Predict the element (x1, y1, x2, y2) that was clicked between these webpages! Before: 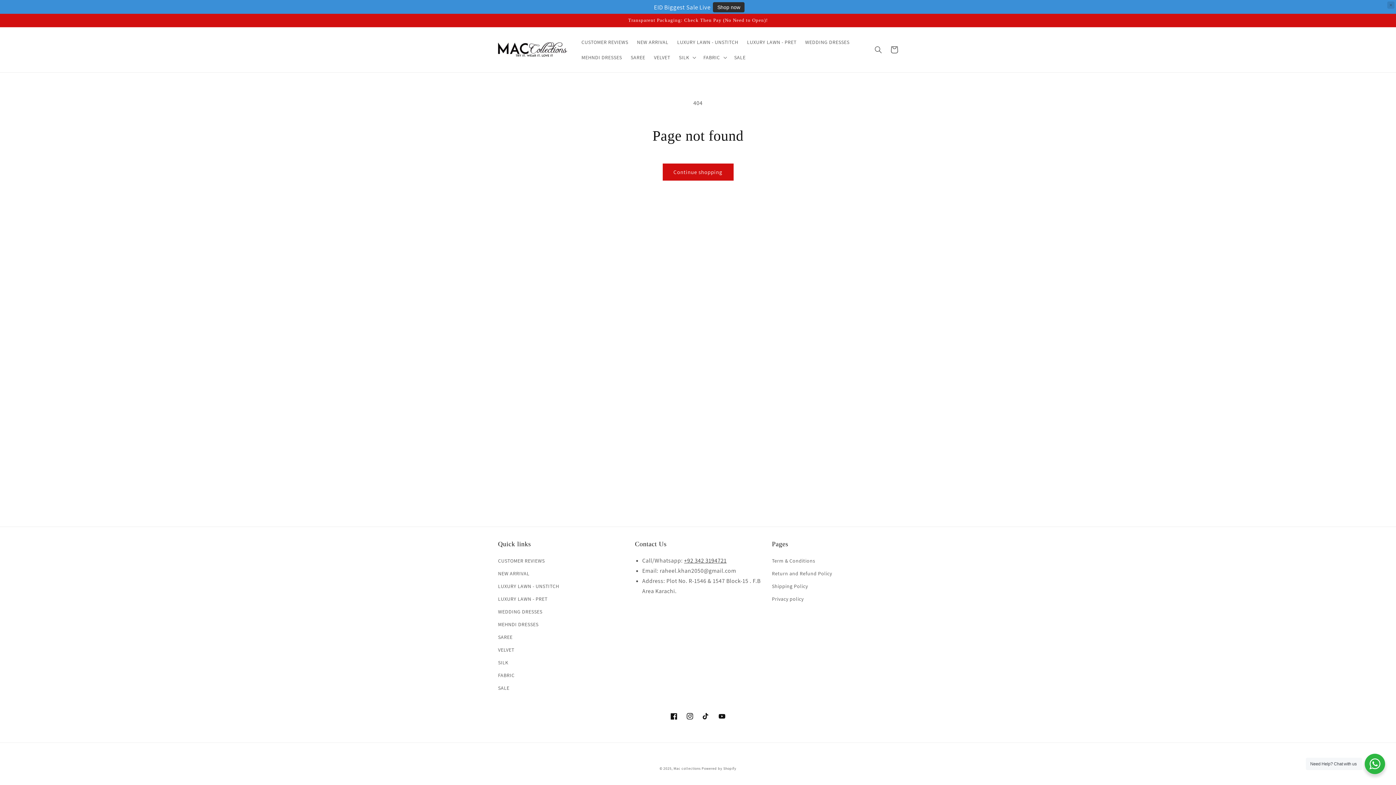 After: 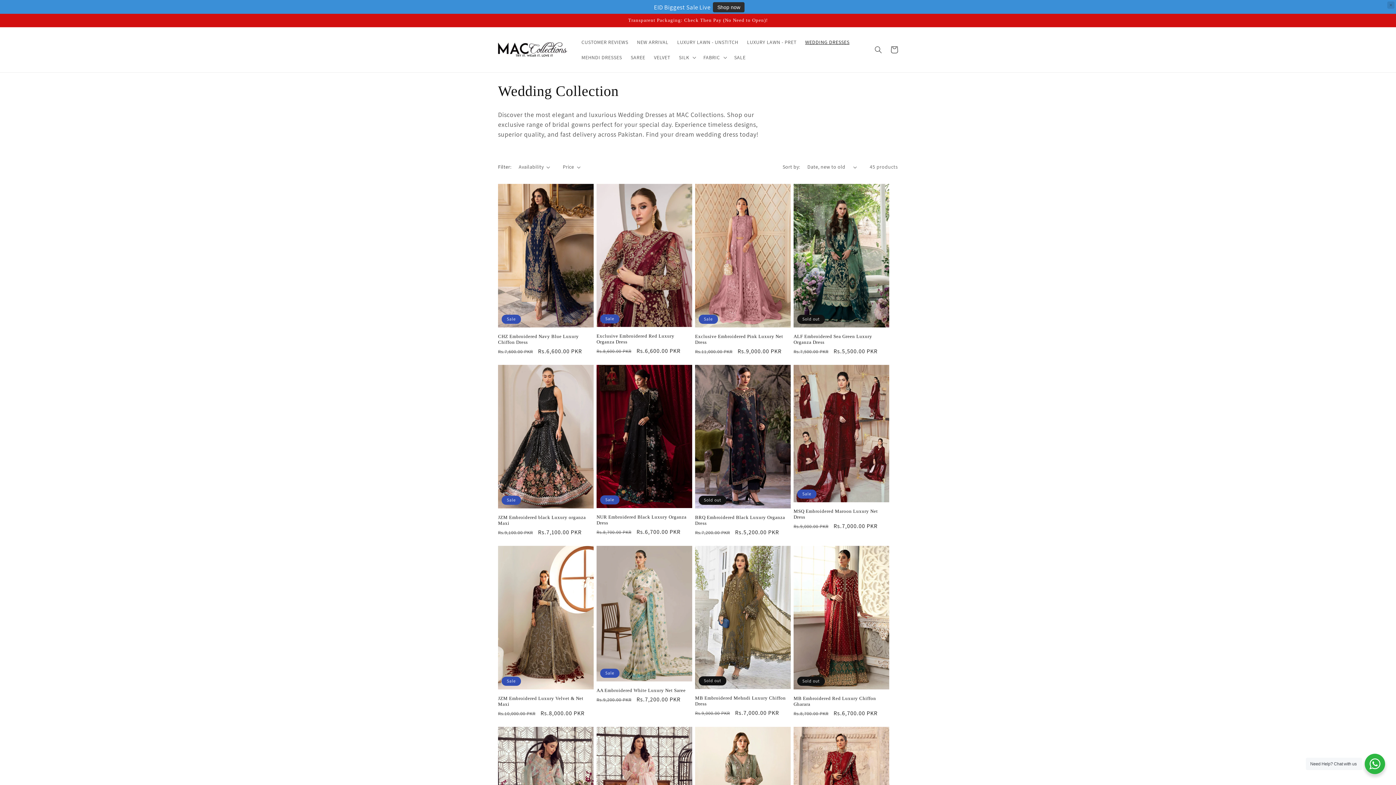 Action: bbox: (800, 34, 854, 49) label: WEDDING DRESSES